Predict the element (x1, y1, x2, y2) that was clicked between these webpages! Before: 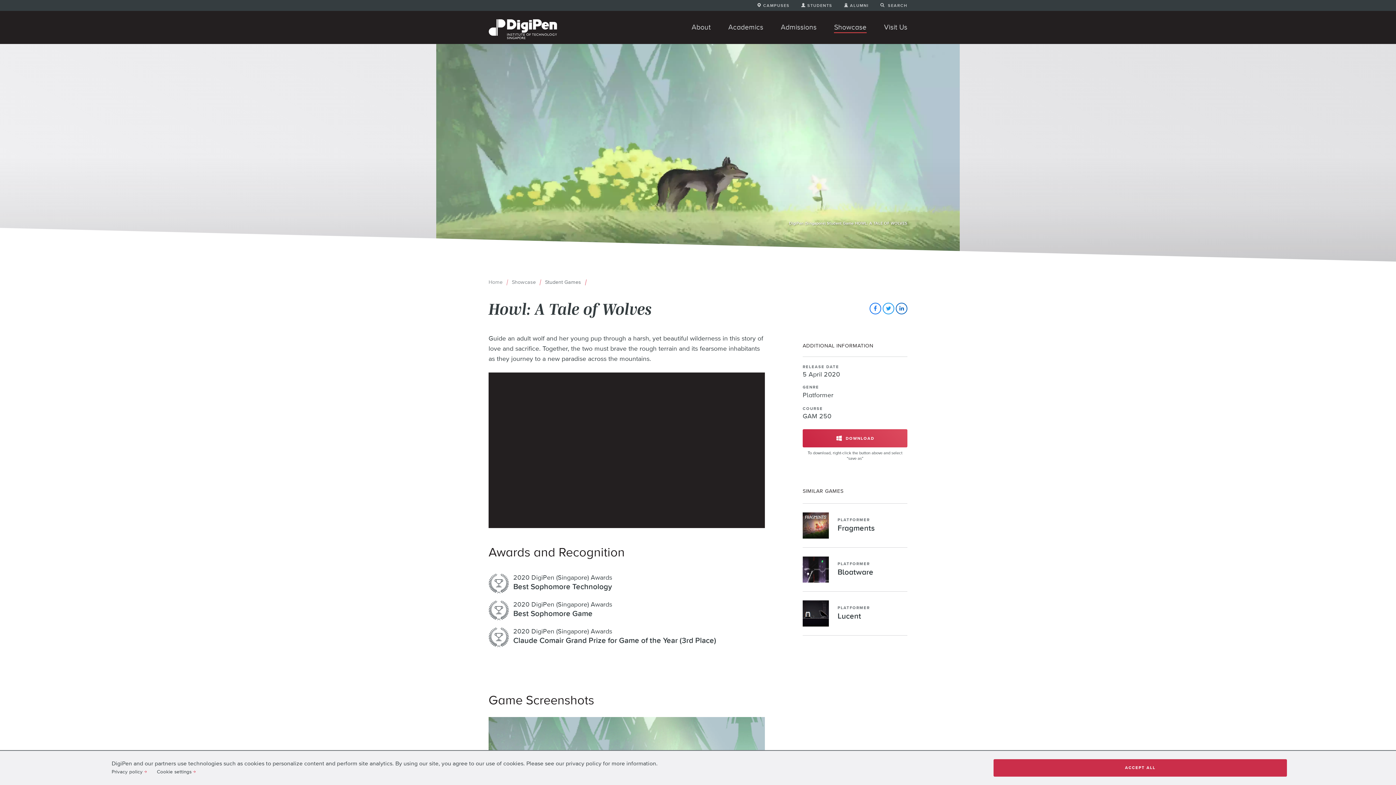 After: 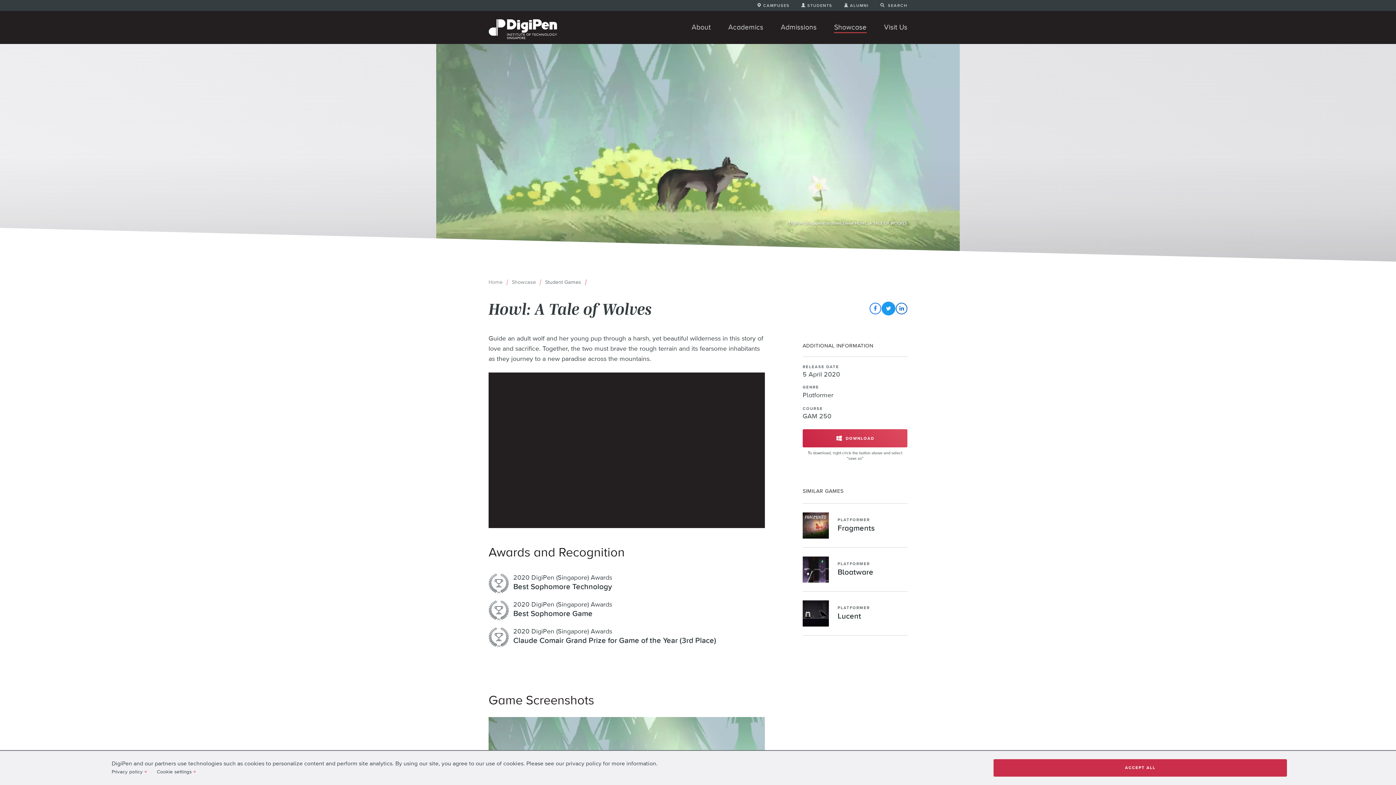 Action: label: SHARE THIS ON TWITTER bbox: (882, 302, 894, 314)